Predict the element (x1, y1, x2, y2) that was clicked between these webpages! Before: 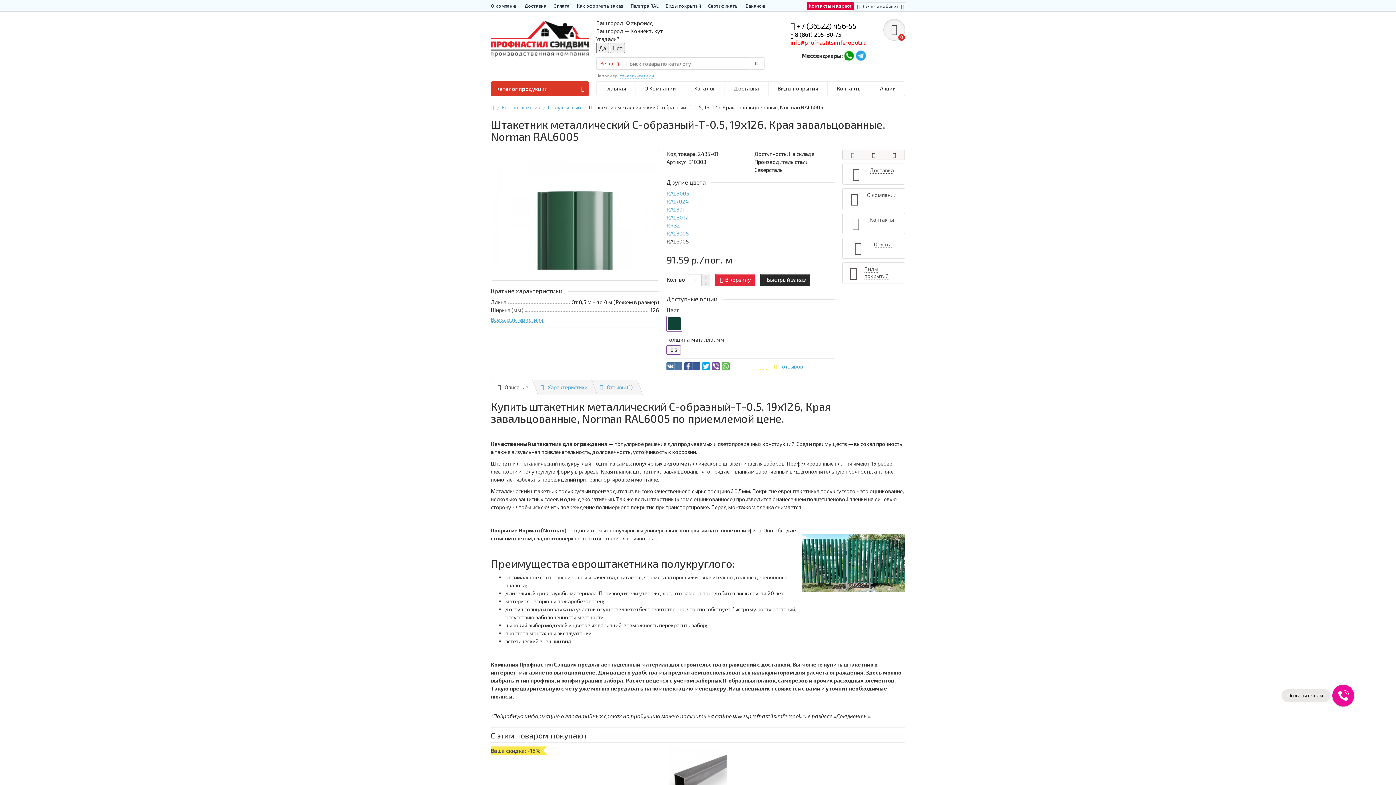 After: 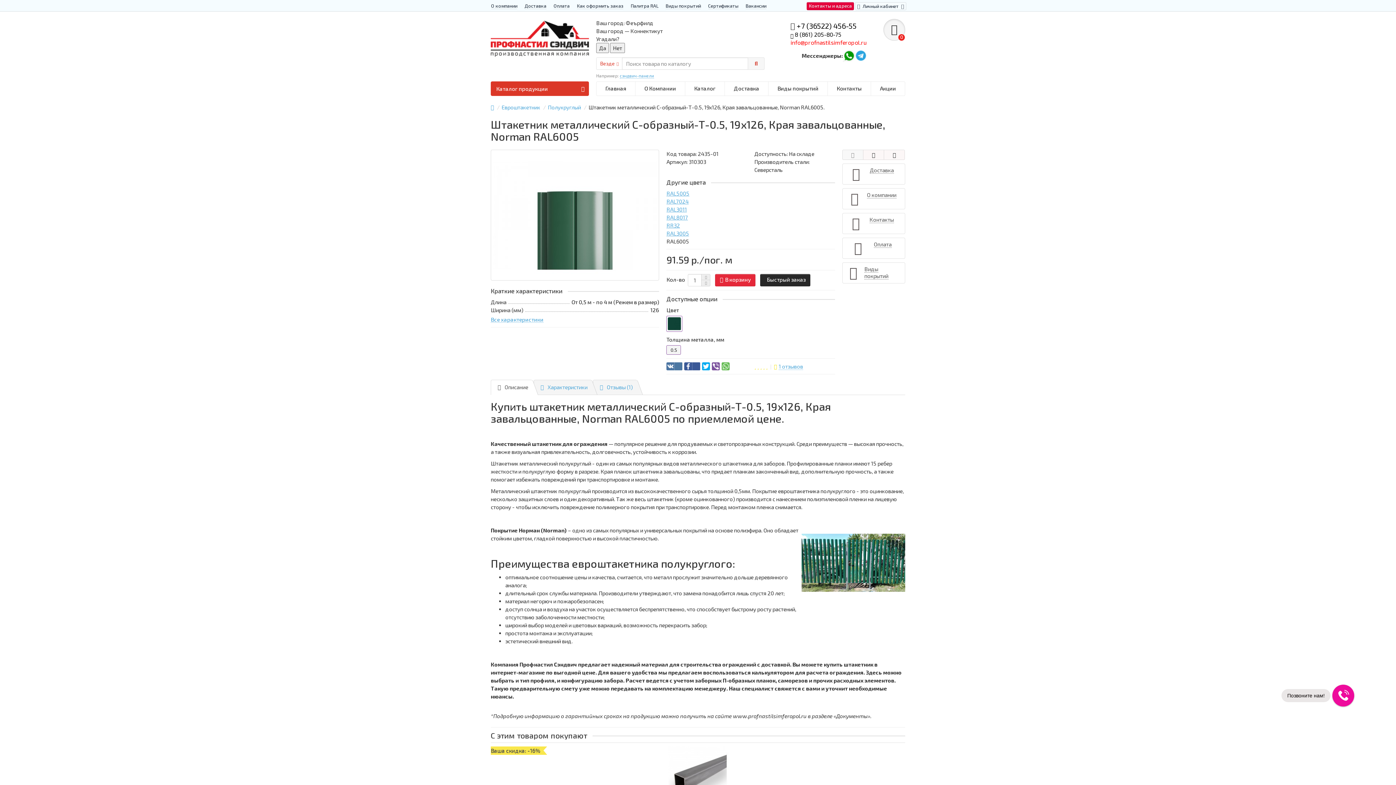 Action: bbox: (748, 57, 764, 69)